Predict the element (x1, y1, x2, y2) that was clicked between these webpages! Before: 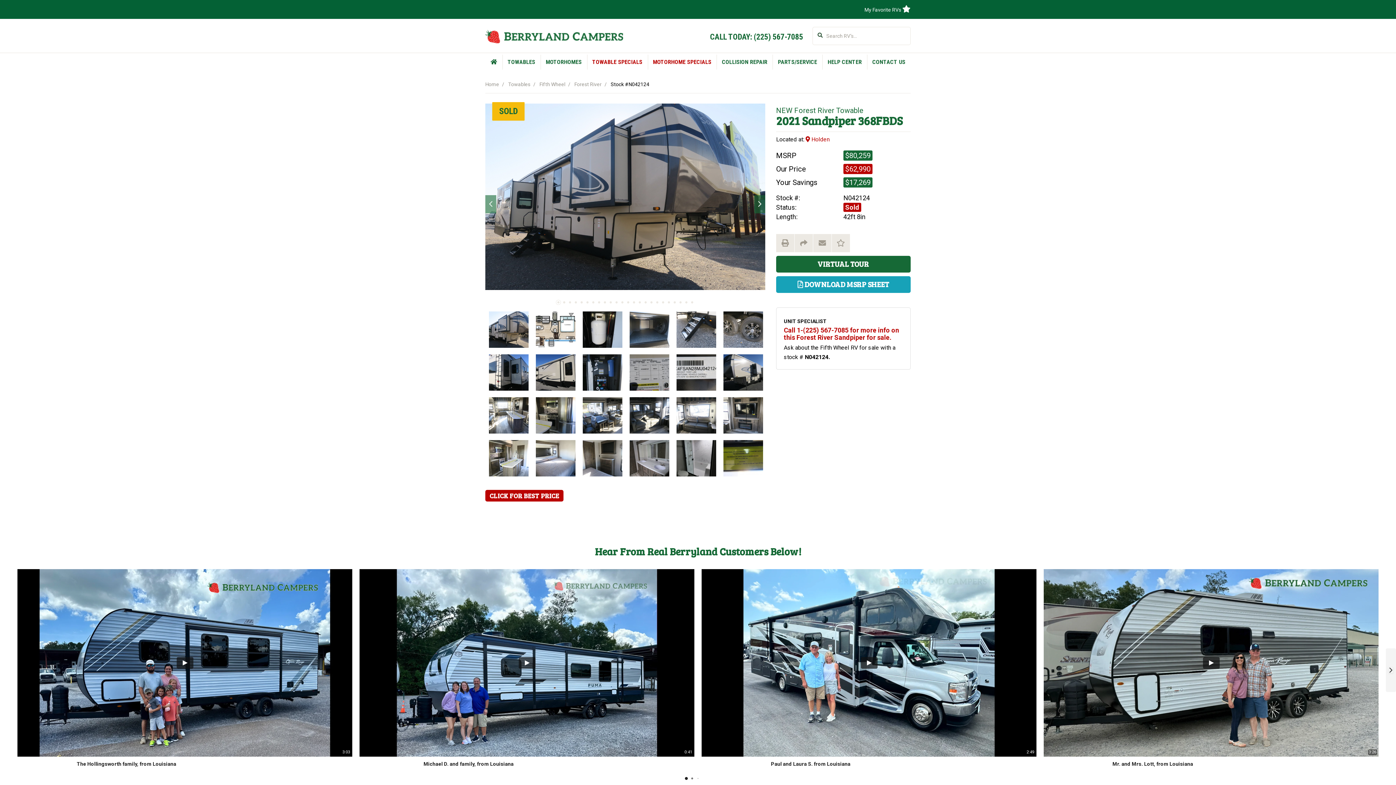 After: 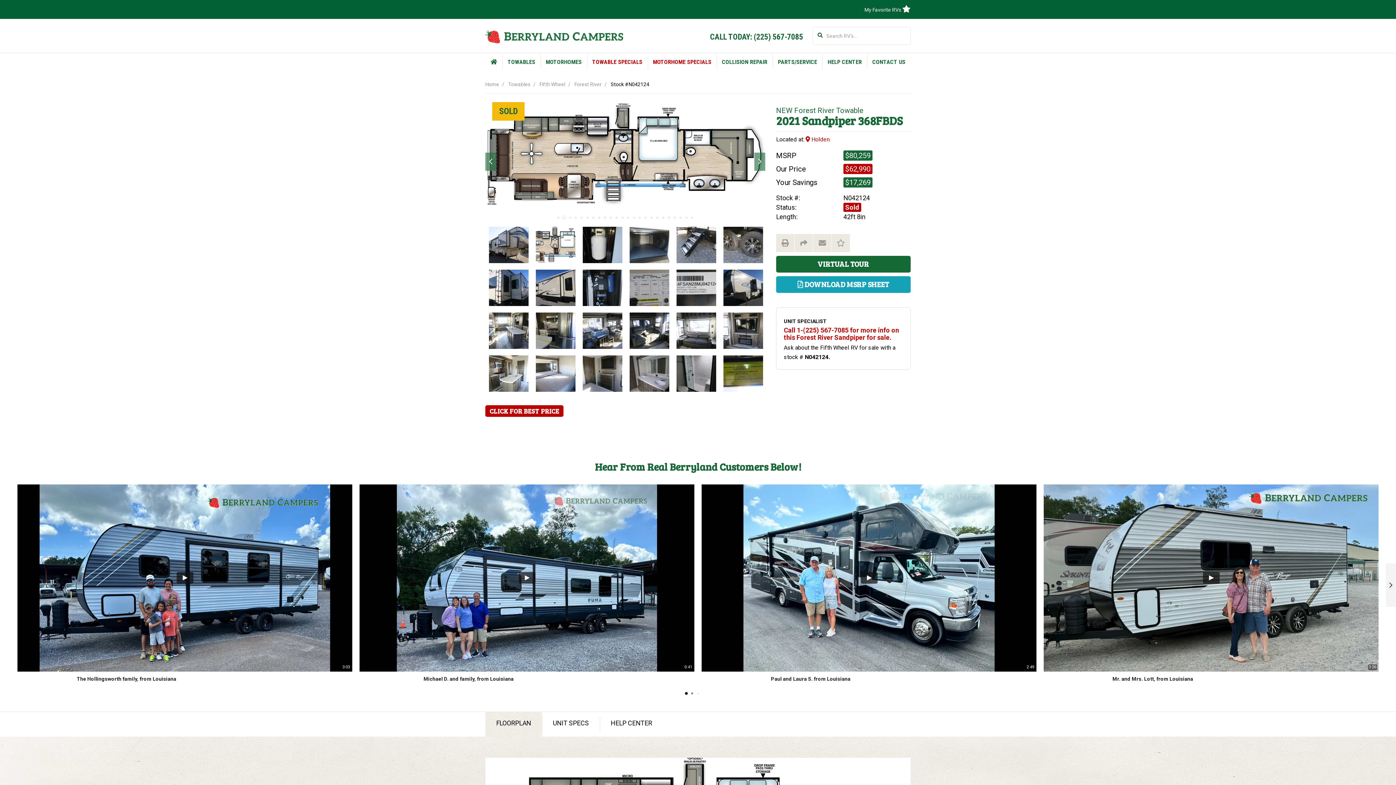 Action: label: Next bbox: (754, 195, 765, 213)